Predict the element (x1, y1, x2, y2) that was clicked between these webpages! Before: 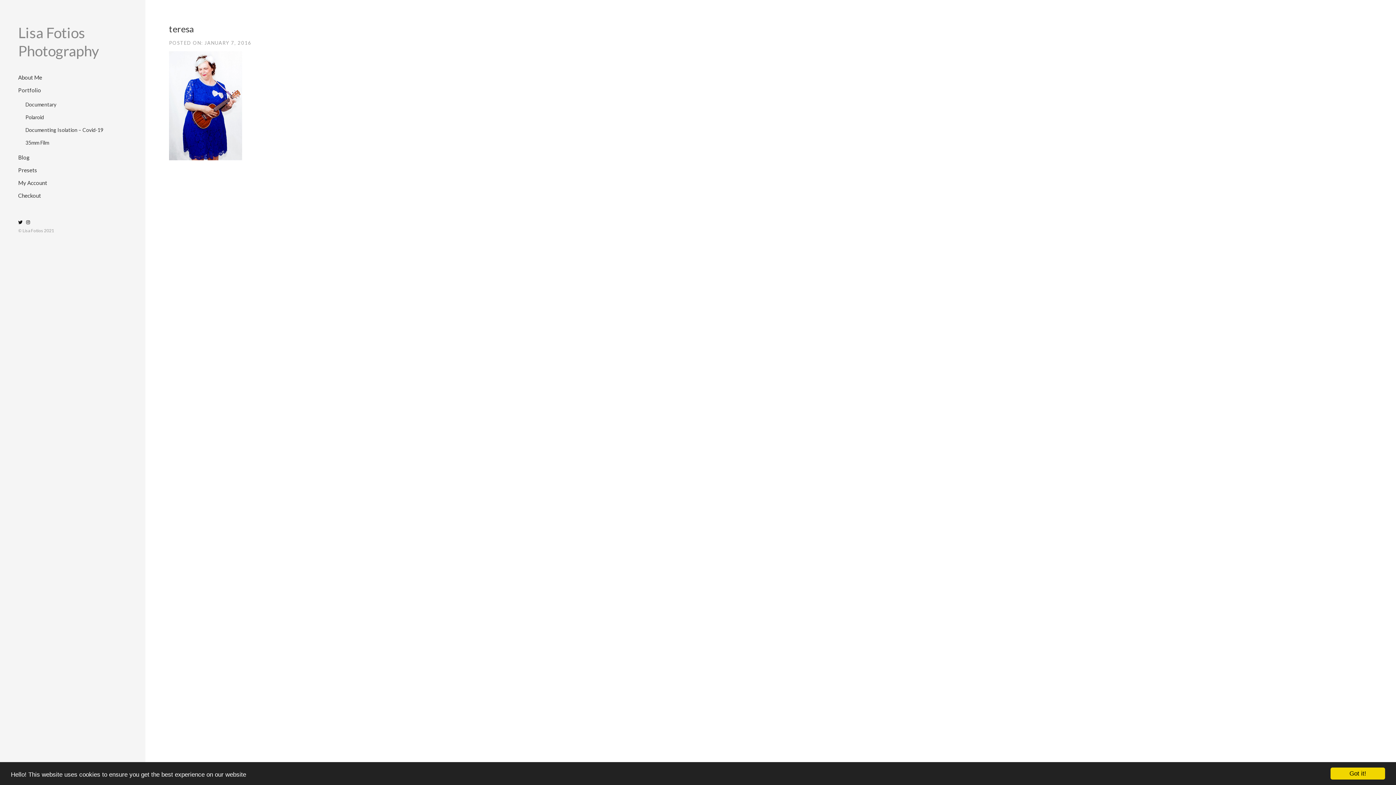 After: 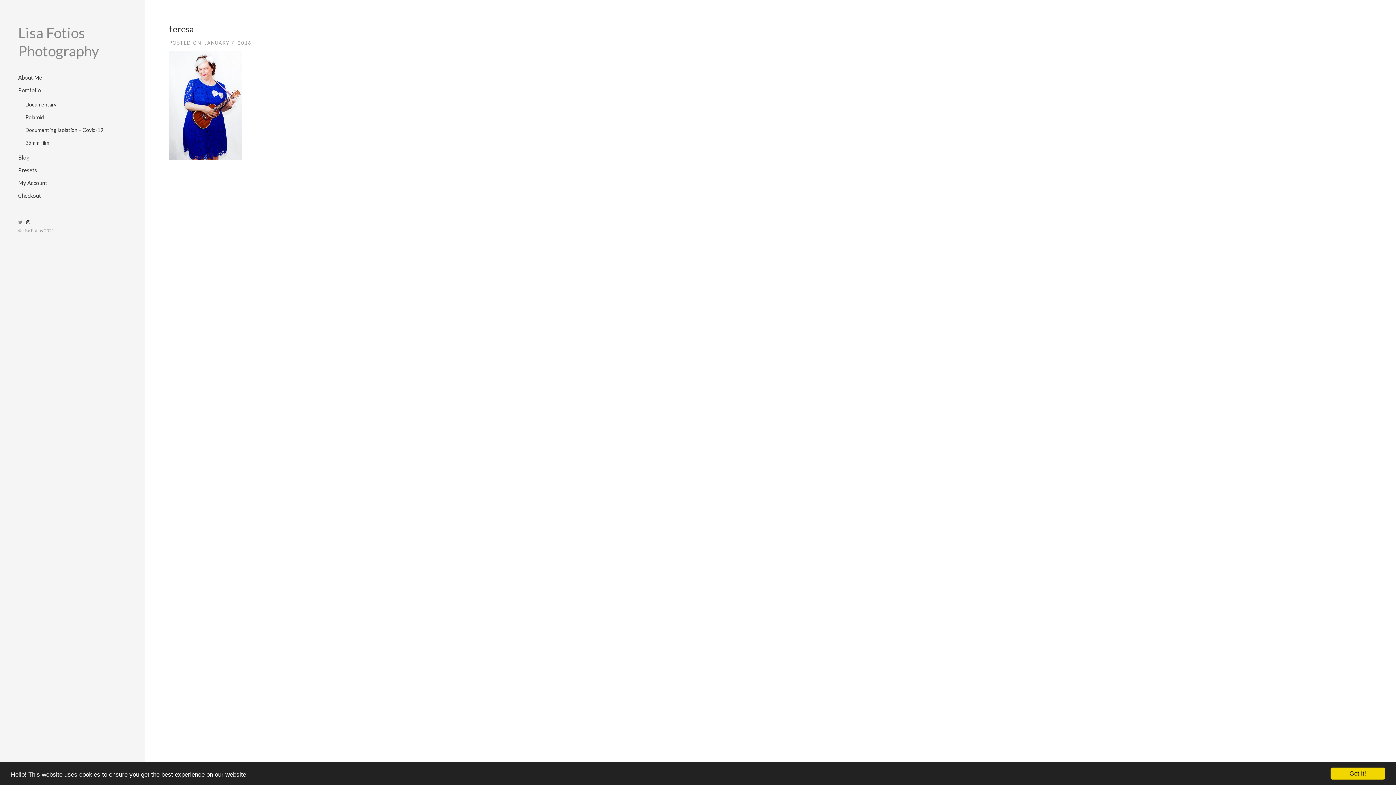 Action: bbox: (18, 219, 22, 225)